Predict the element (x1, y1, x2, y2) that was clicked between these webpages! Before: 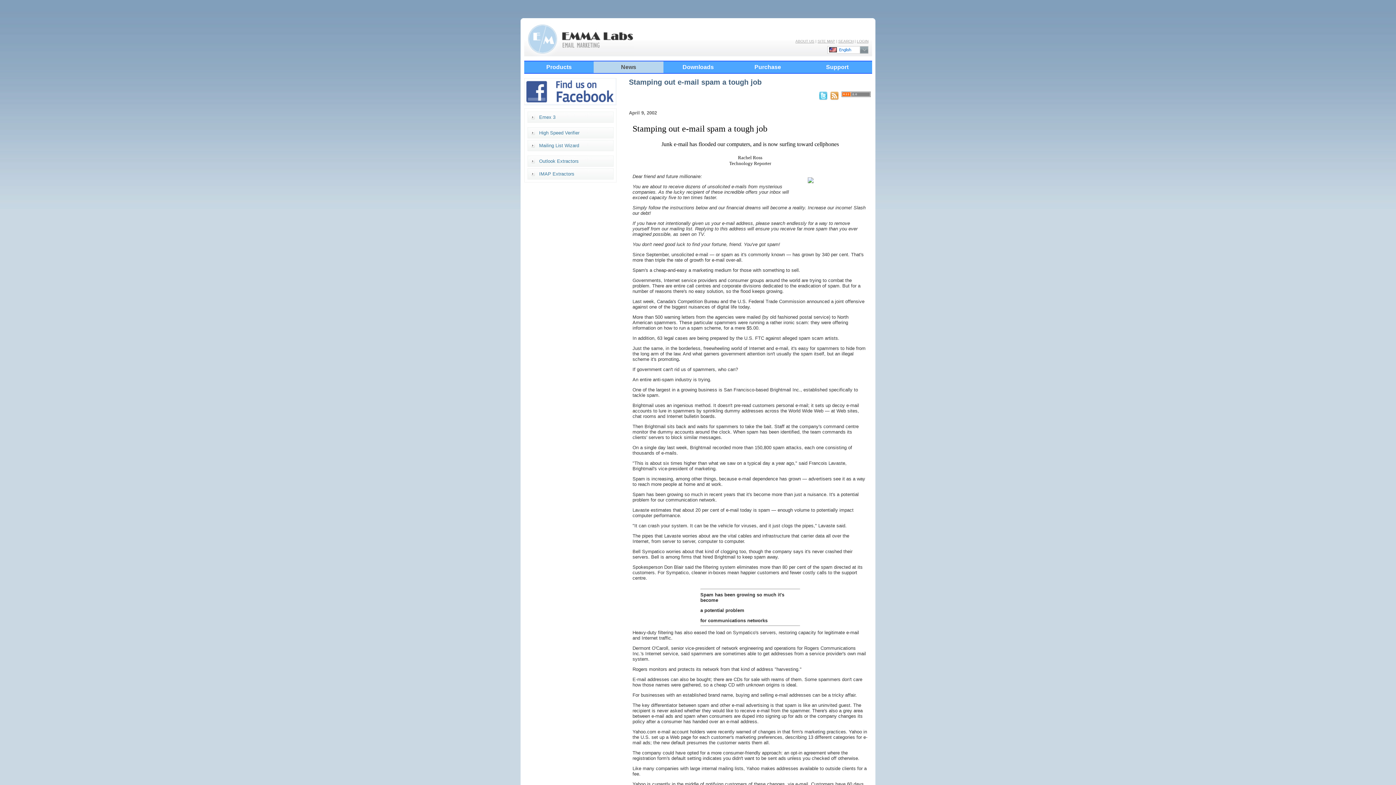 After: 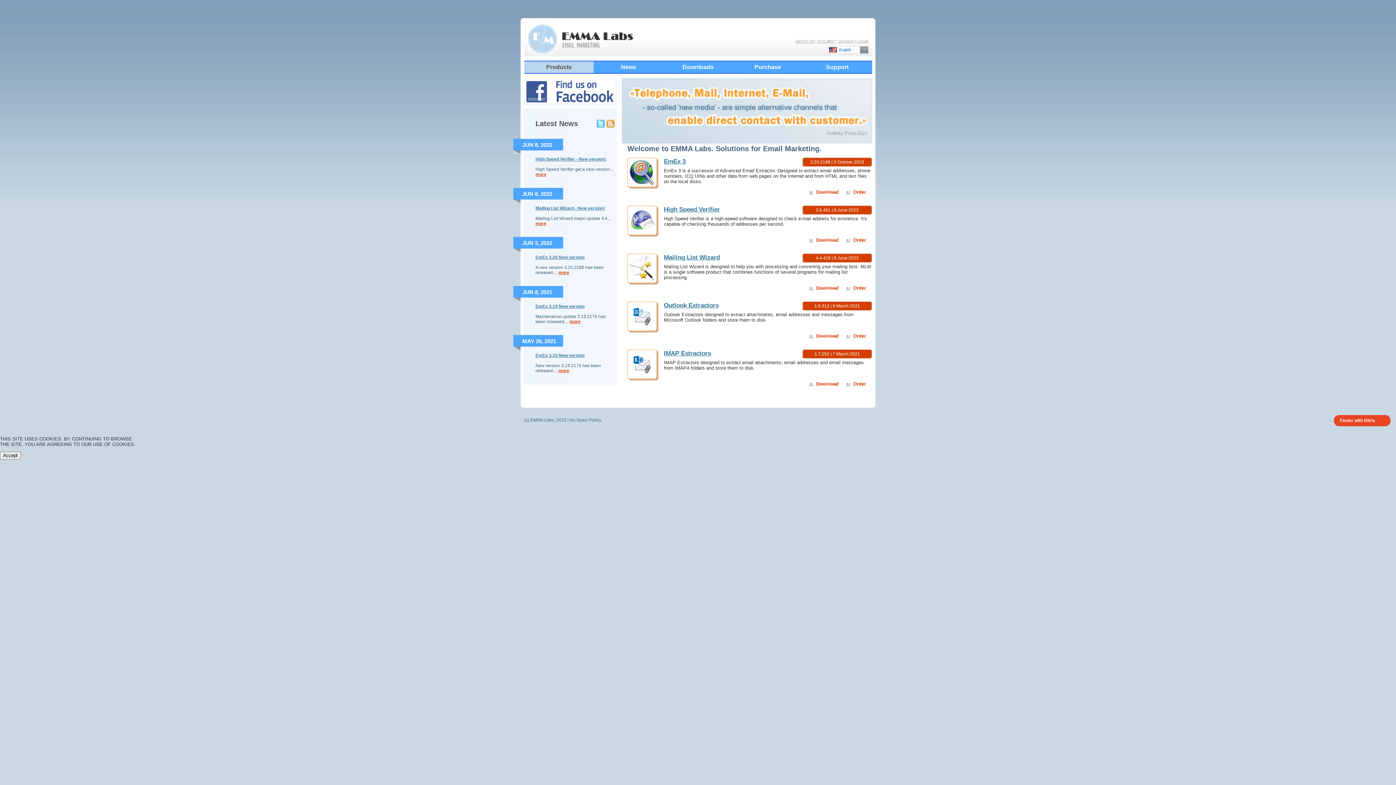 Action: bbox: (524, 52, 634, 57)